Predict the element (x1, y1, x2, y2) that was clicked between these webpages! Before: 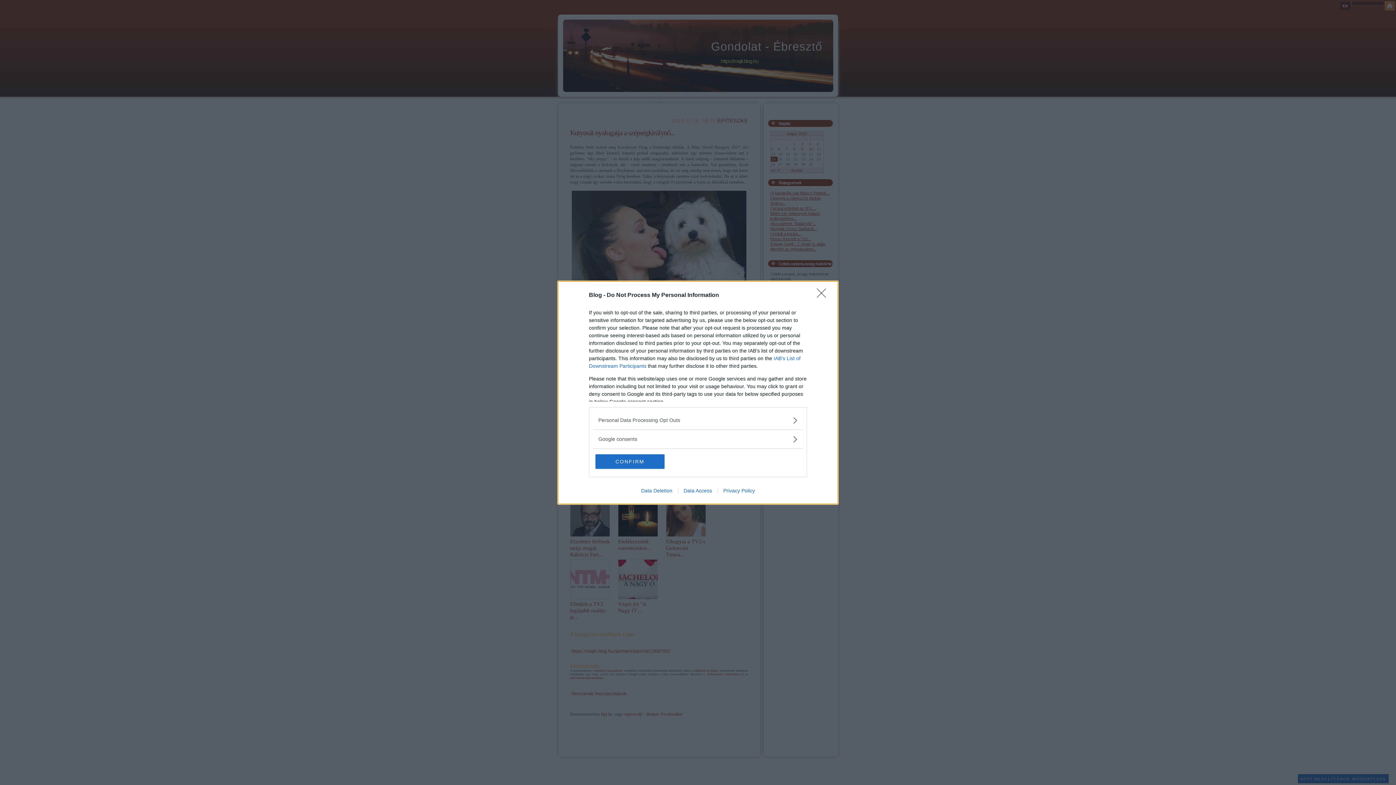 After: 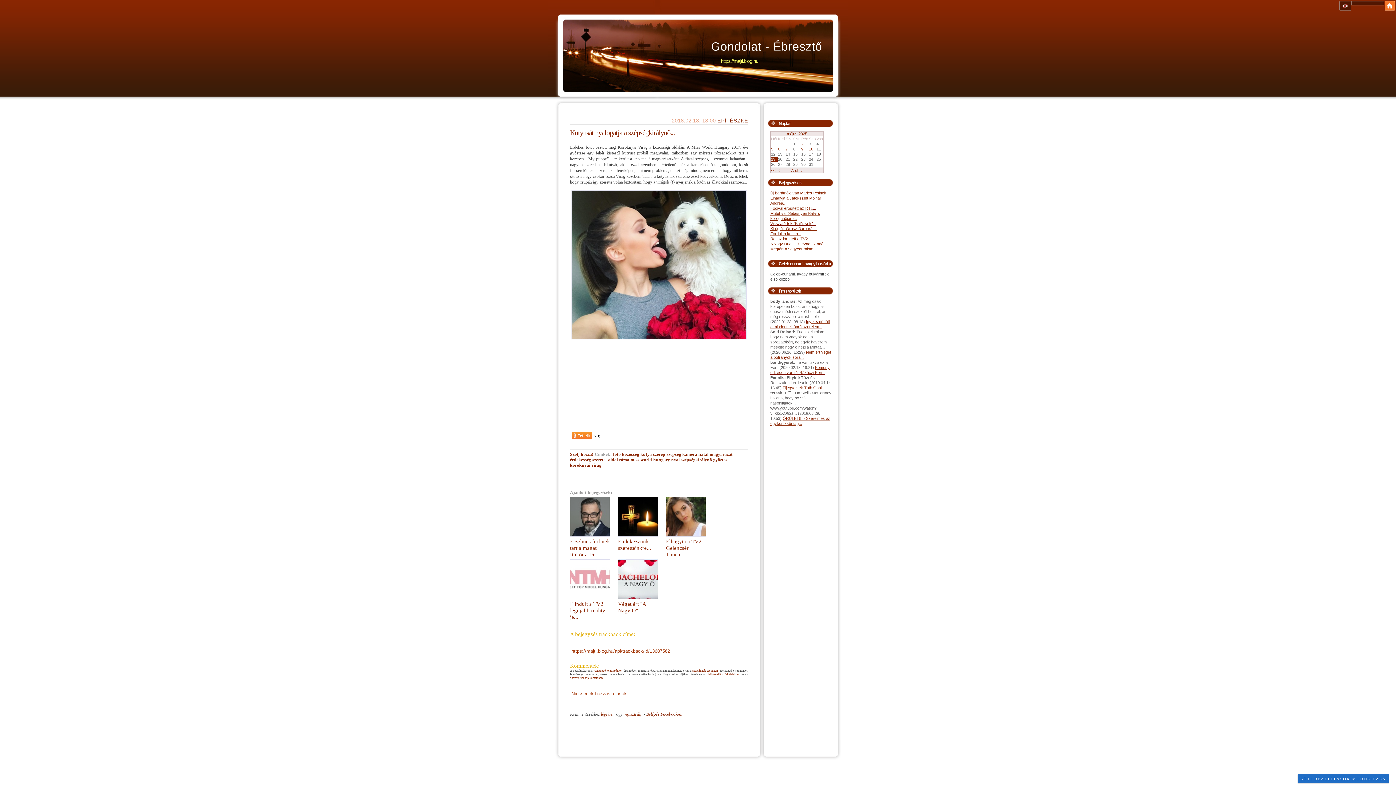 Action: bbox: (817, 288, 830, 302) label: Close